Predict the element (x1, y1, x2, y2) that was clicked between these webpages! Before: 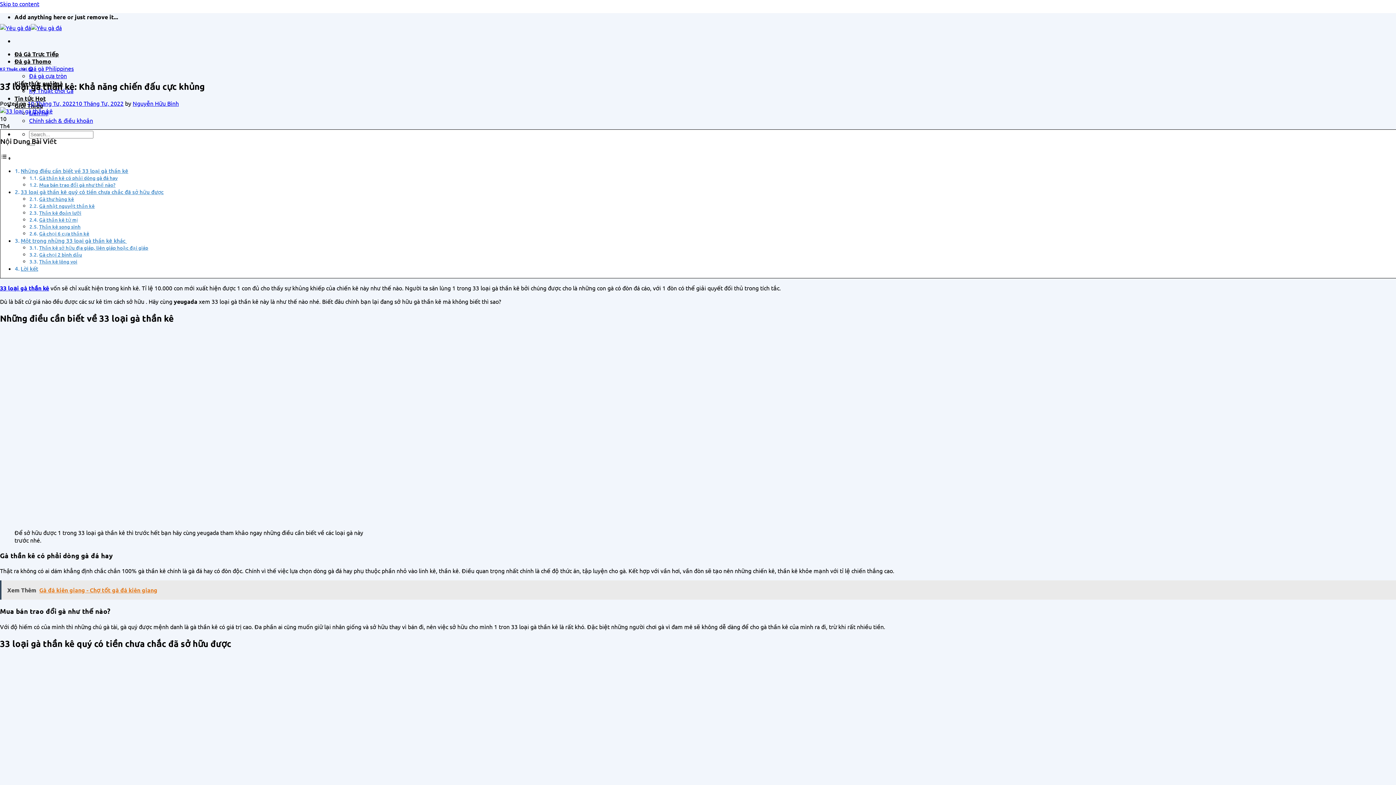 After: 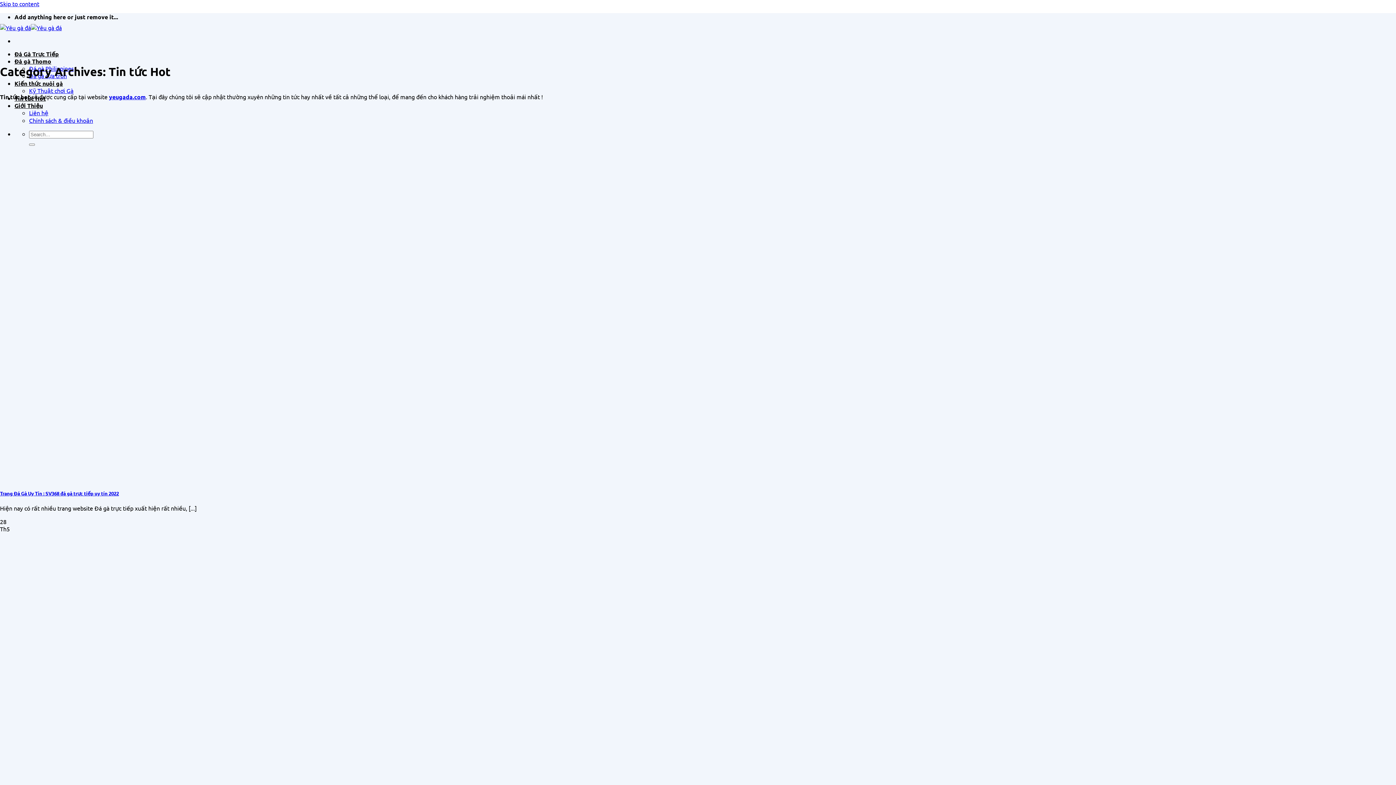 Action: bbox: (14, 94, 45, 102) label: Tin tức Hot